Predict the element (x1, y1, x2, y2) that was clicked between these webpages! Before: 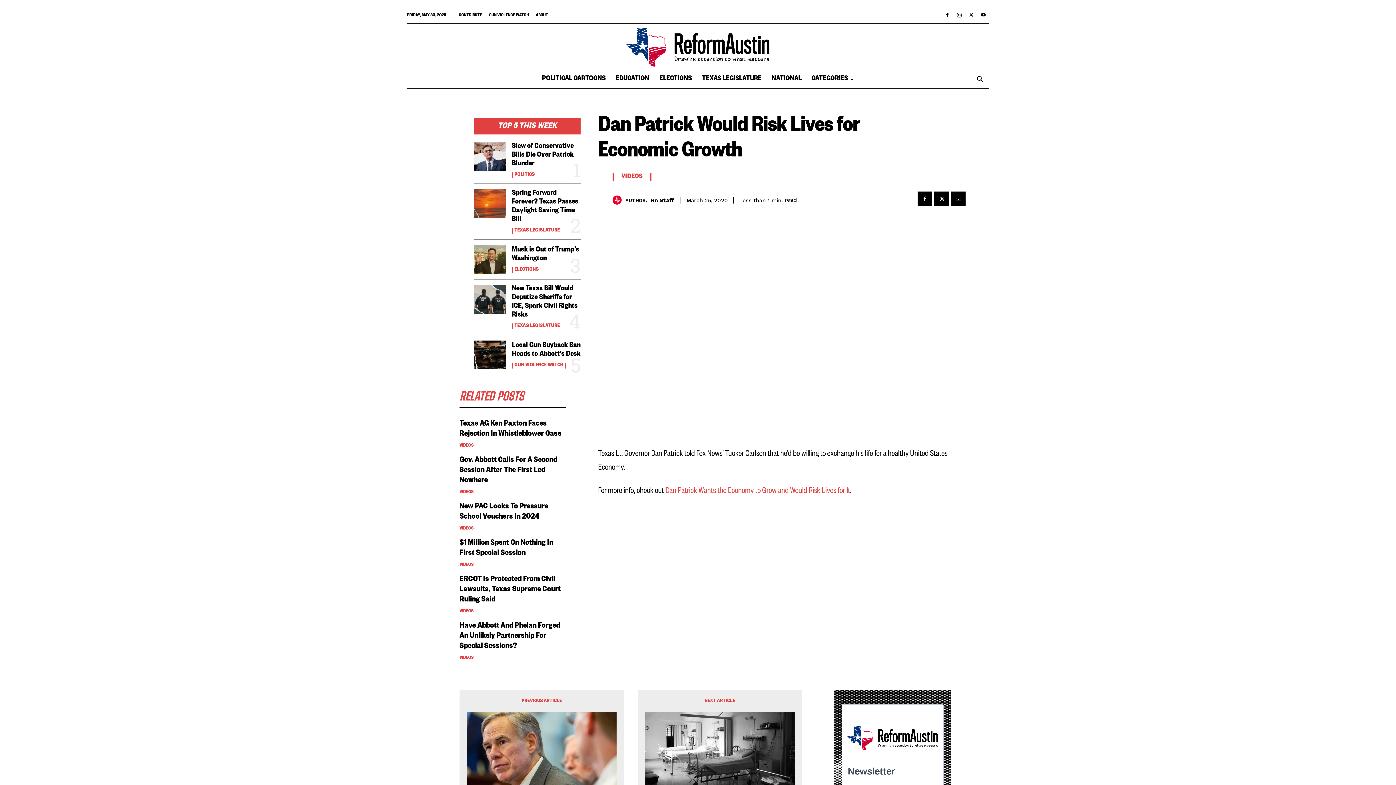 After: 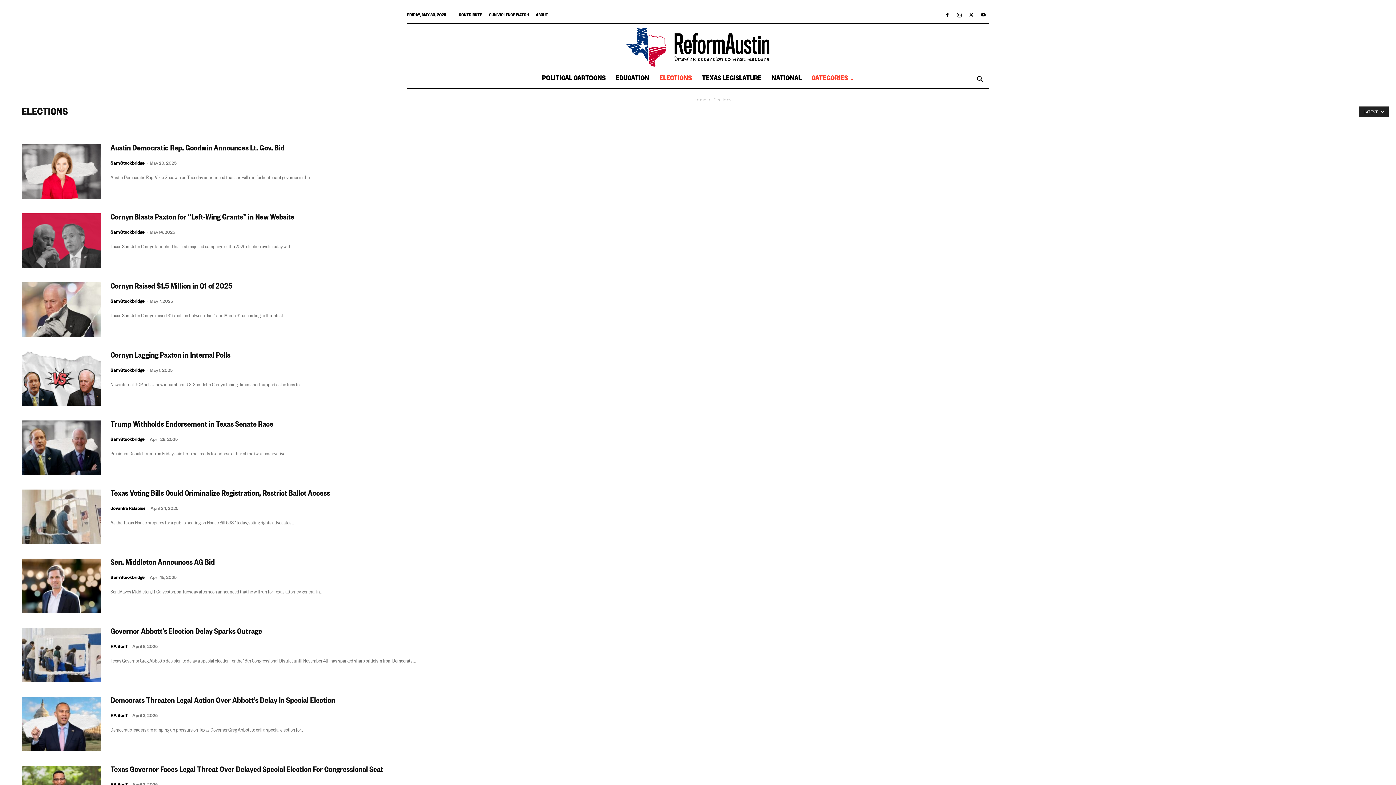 Action: bbox: (512, 267, 541, 272) label: ELECTIONS